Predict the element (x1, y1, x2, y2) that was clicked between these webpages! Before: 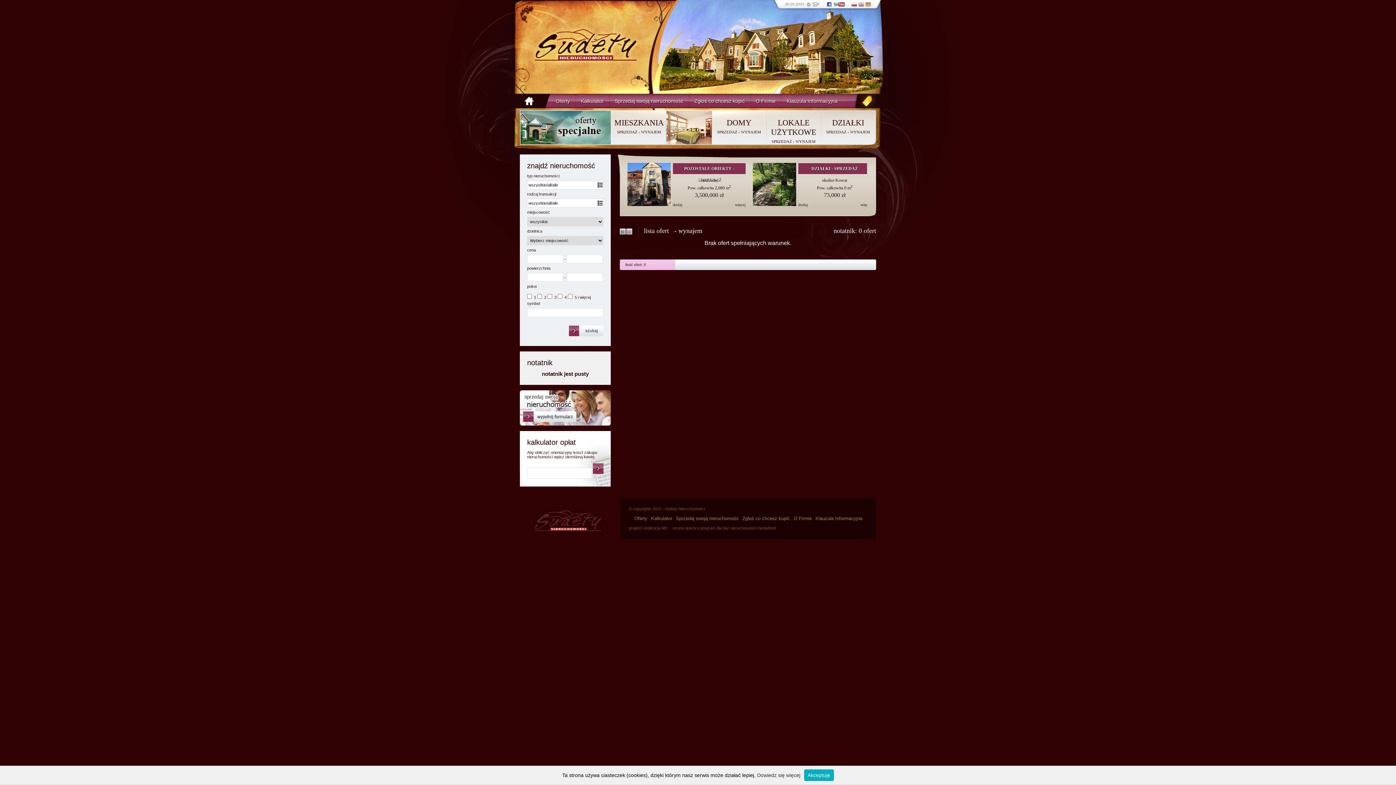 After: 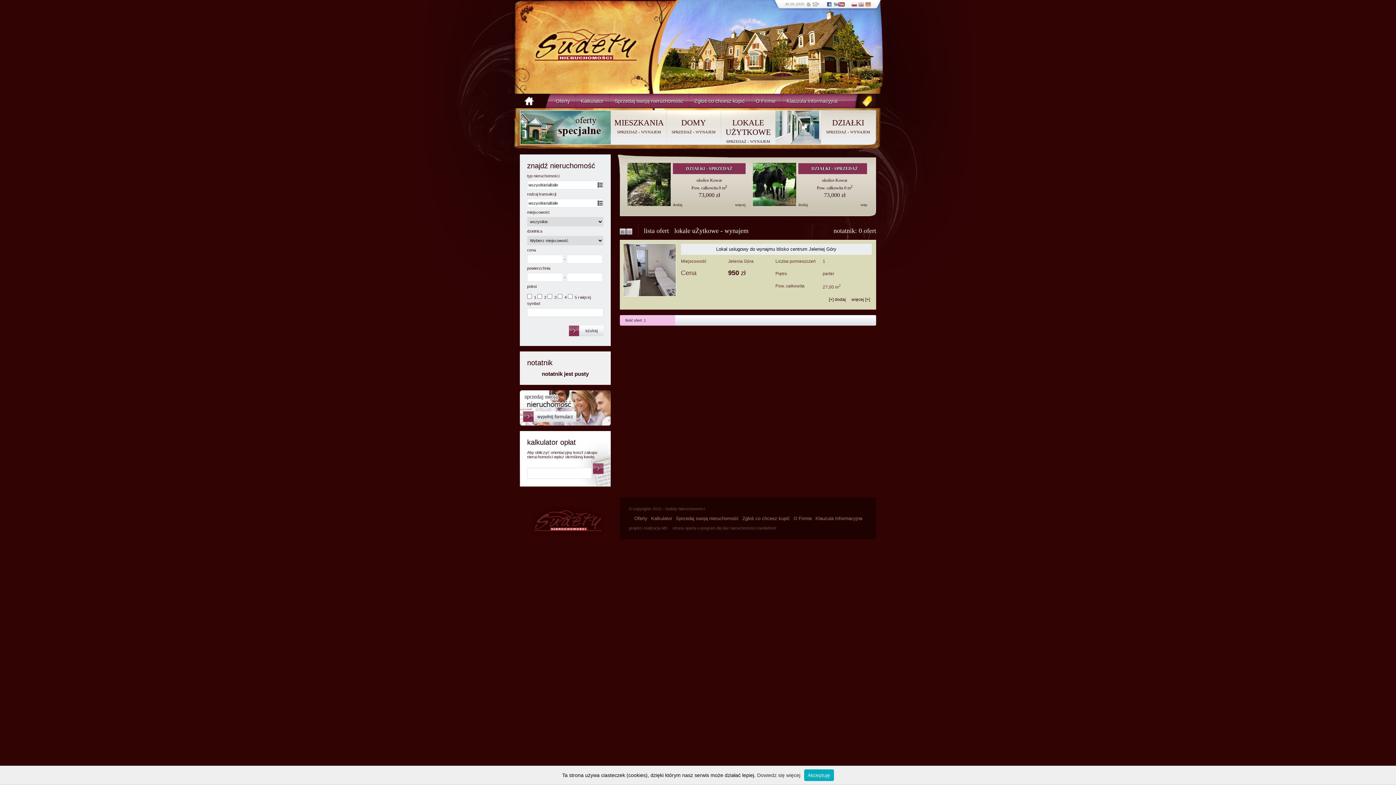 Action: label: WYNAJEM bbox: (795, 139, 815, 143)